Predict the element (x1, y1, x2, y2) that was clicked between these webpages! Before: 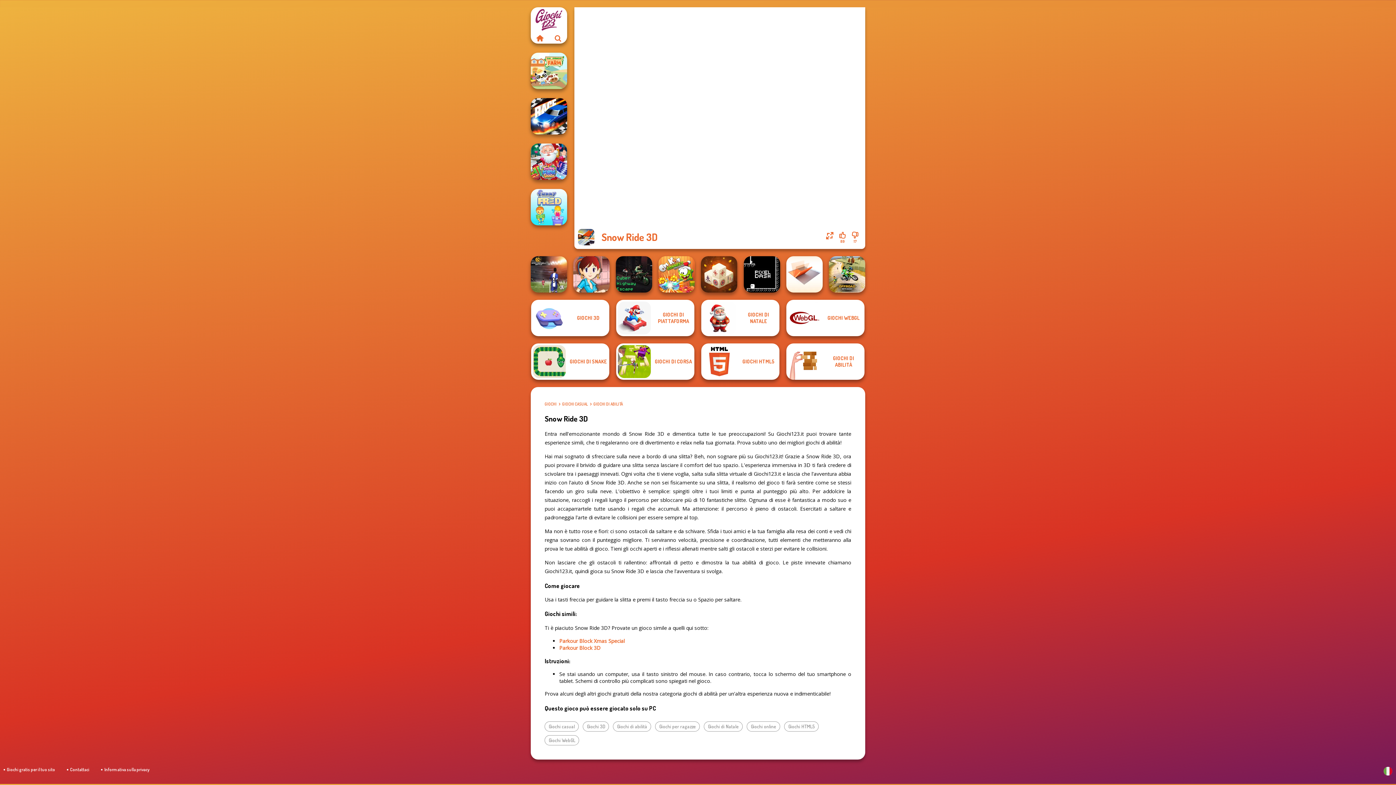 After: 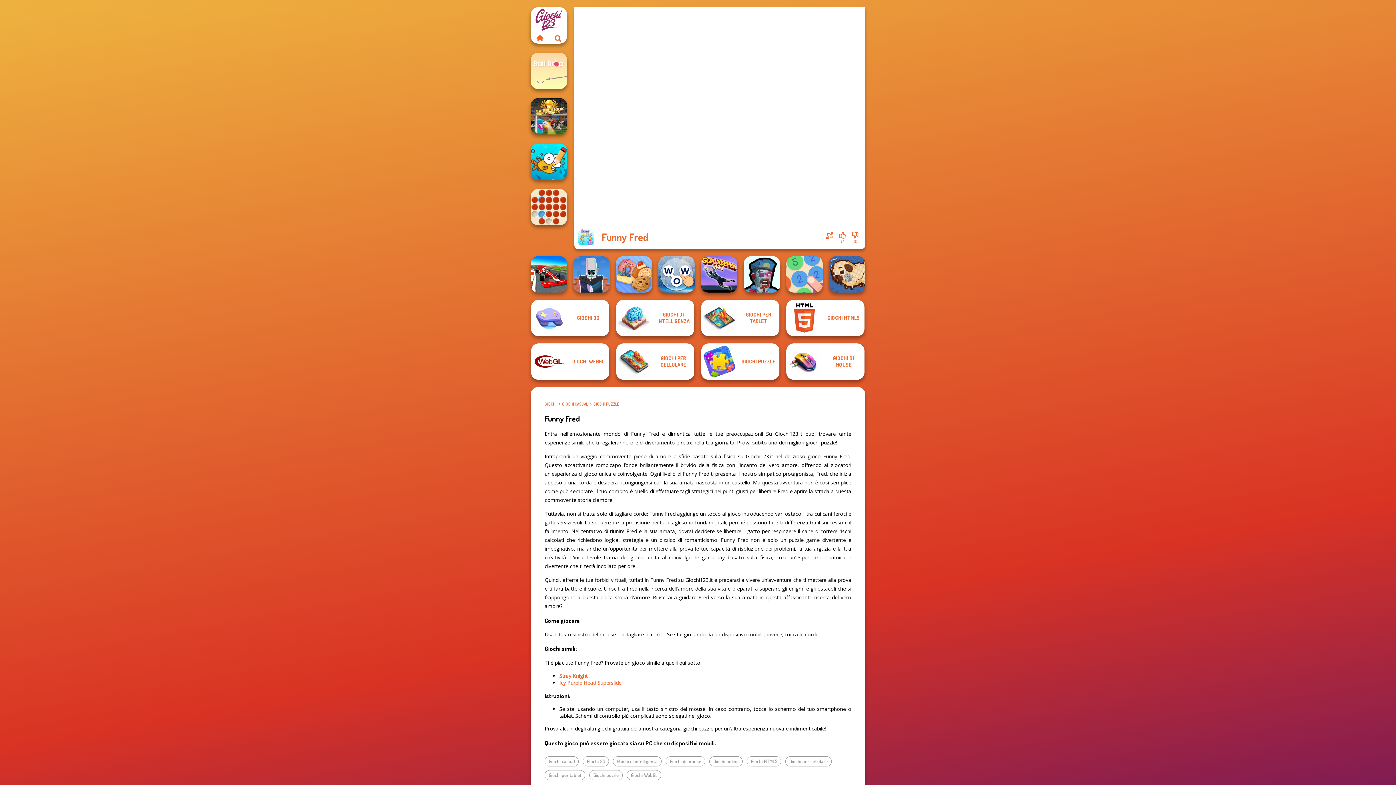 Action: label: Funny Fred bbox: (530, 189, 567, 225)